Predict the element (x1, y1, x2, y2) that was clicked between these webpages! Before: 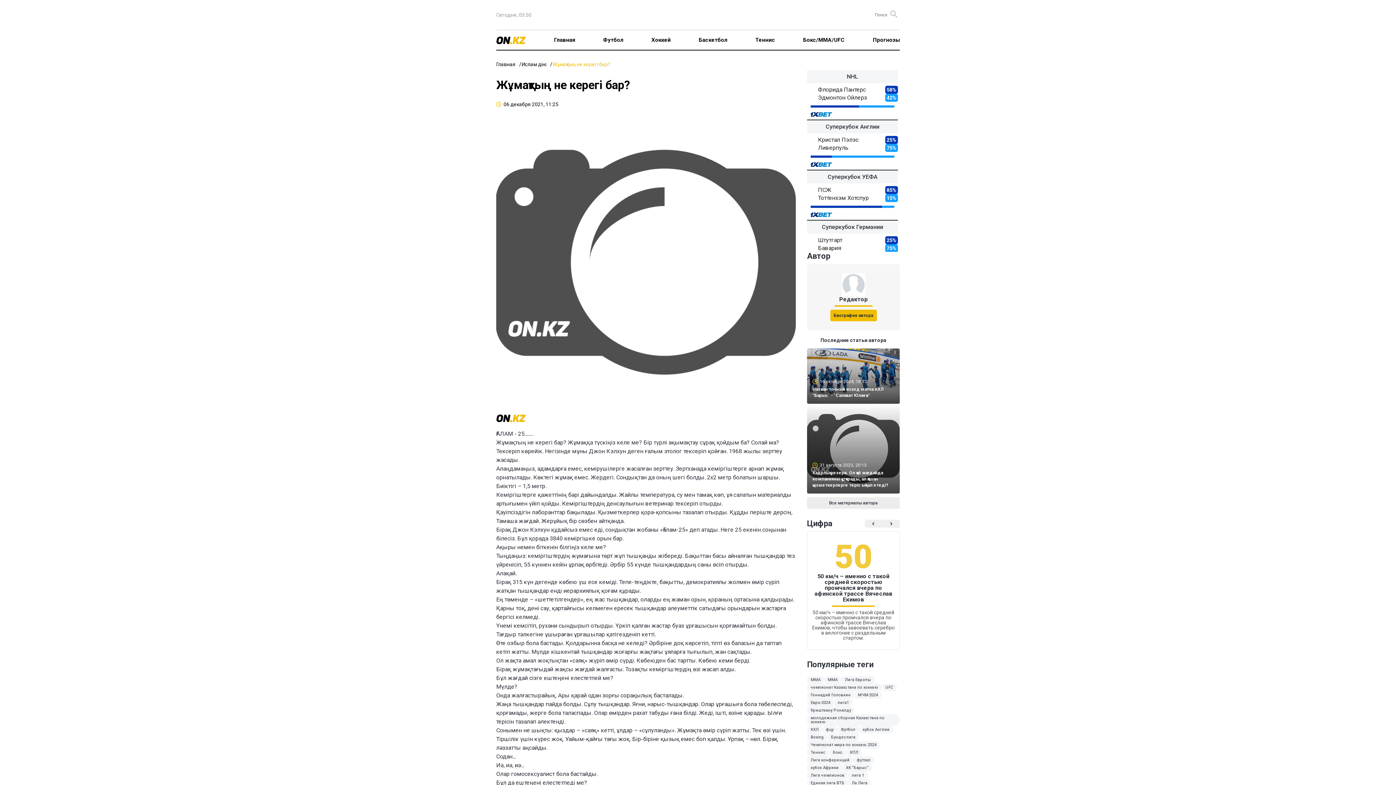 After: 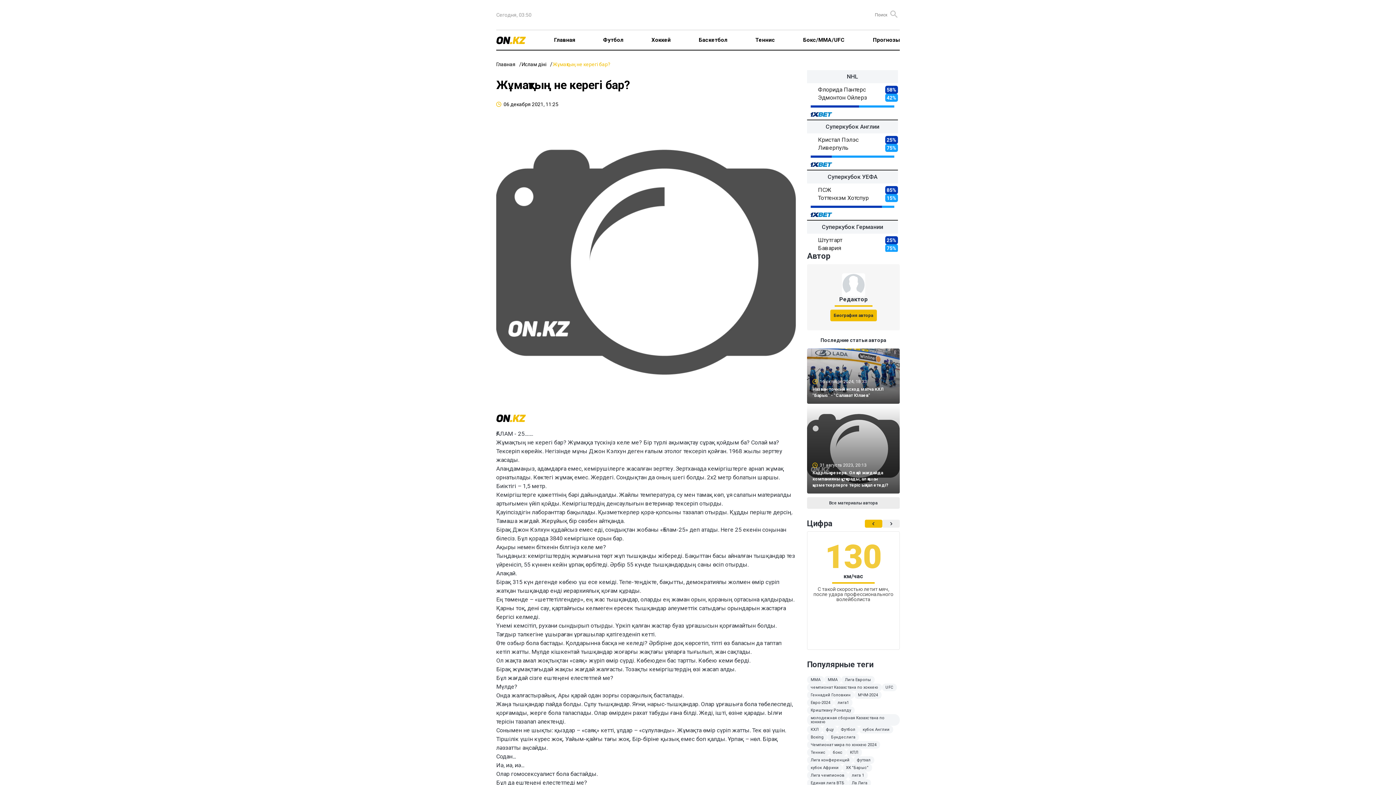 Action: bbox: (865, 519, 882, 527)